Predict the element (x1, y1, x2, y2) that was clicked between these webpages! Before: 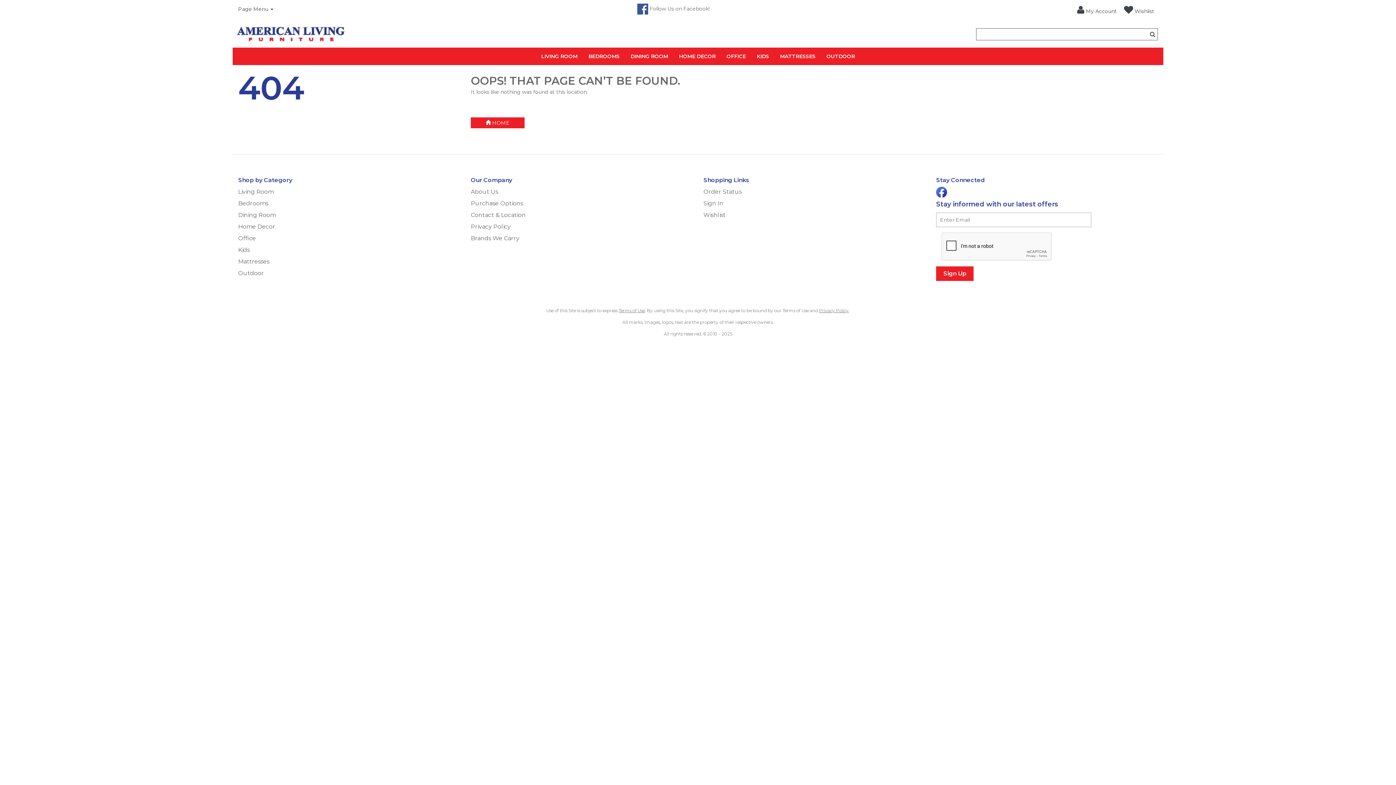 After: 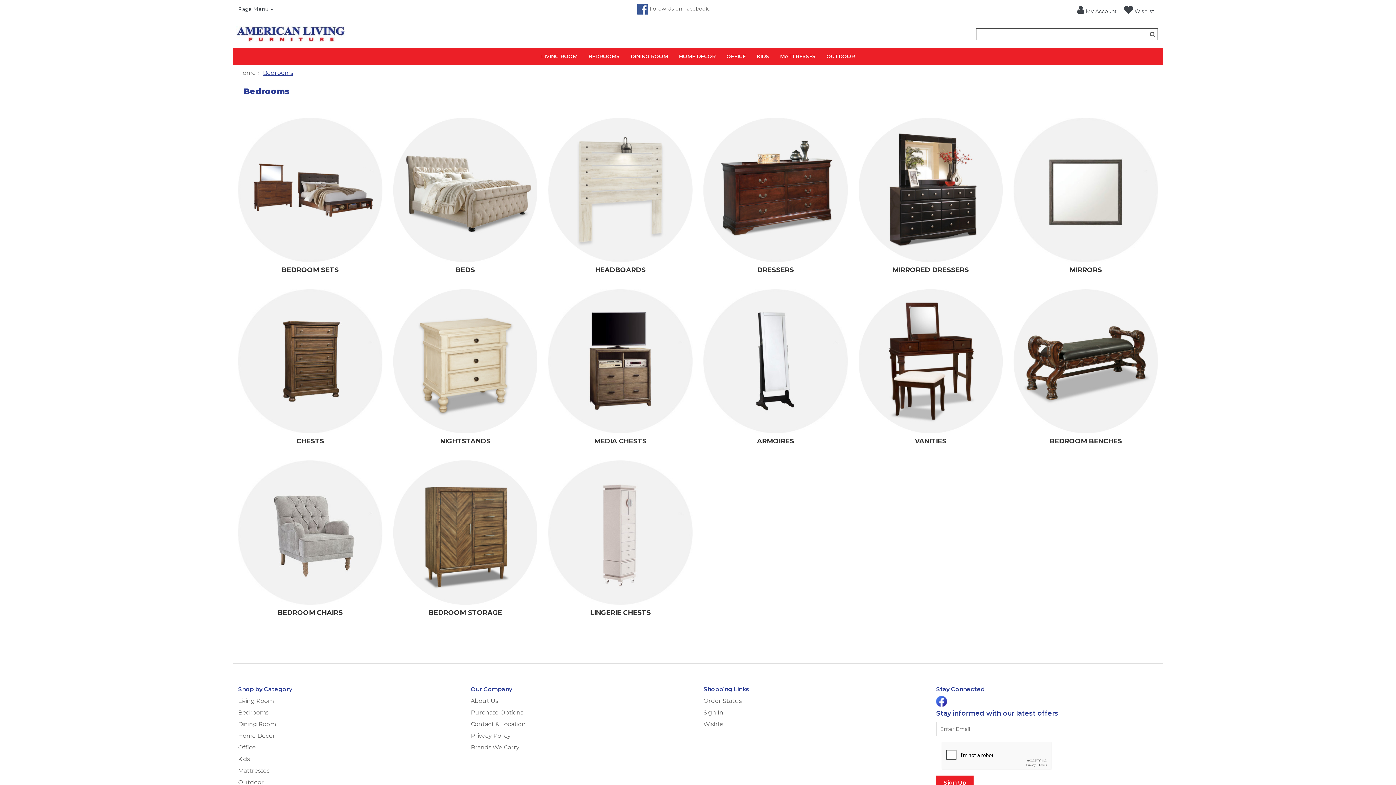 Action: bbox: (583, 47, 625, 65) label: BEDROOMS